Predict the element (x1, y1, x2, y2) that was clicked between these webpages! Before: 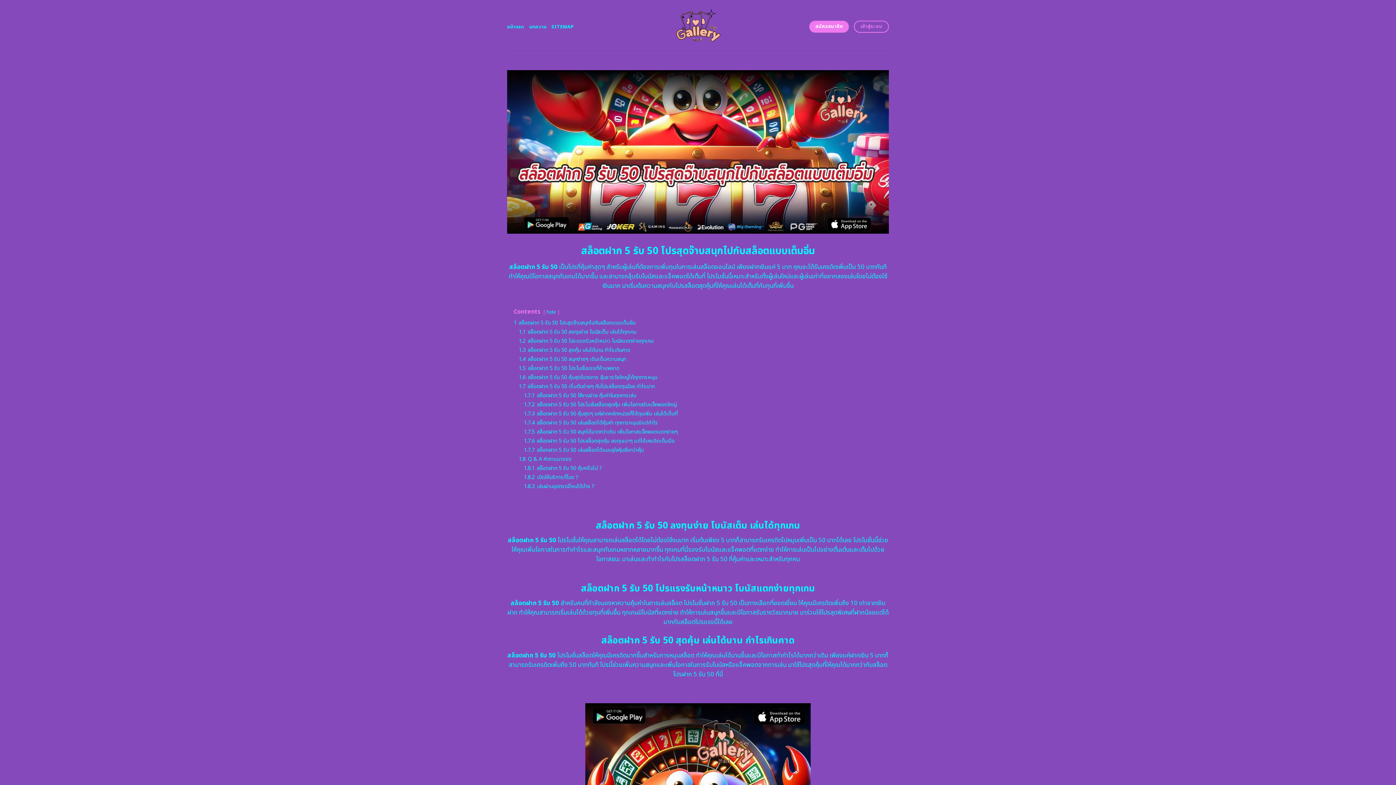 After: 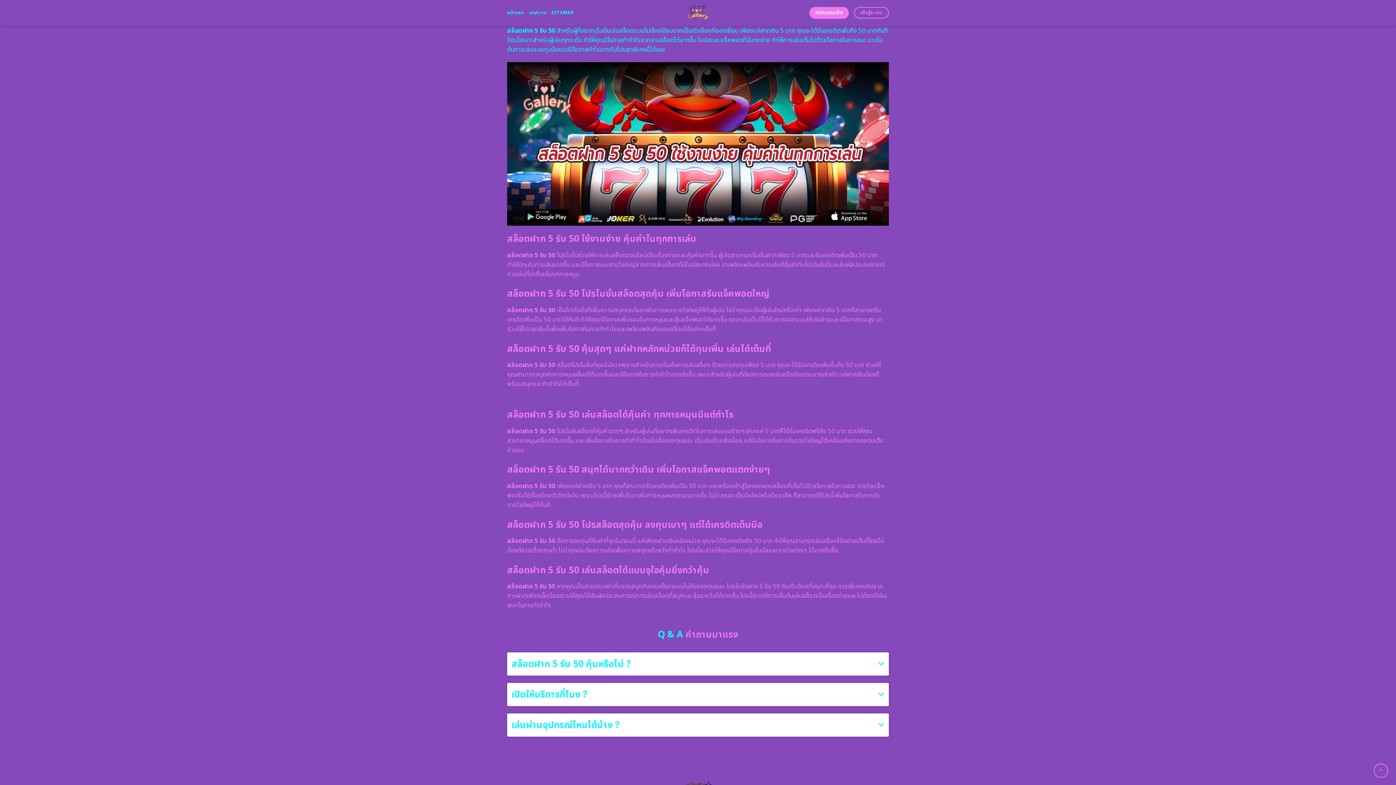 Action: label: 1.7 สล็อตฝาก 5 รับ 50 เริ่มต้นง่ายๆ กับโปรสล็อตทุนน้อย กำไรมาก bbox: (518, 382, 654, 390)